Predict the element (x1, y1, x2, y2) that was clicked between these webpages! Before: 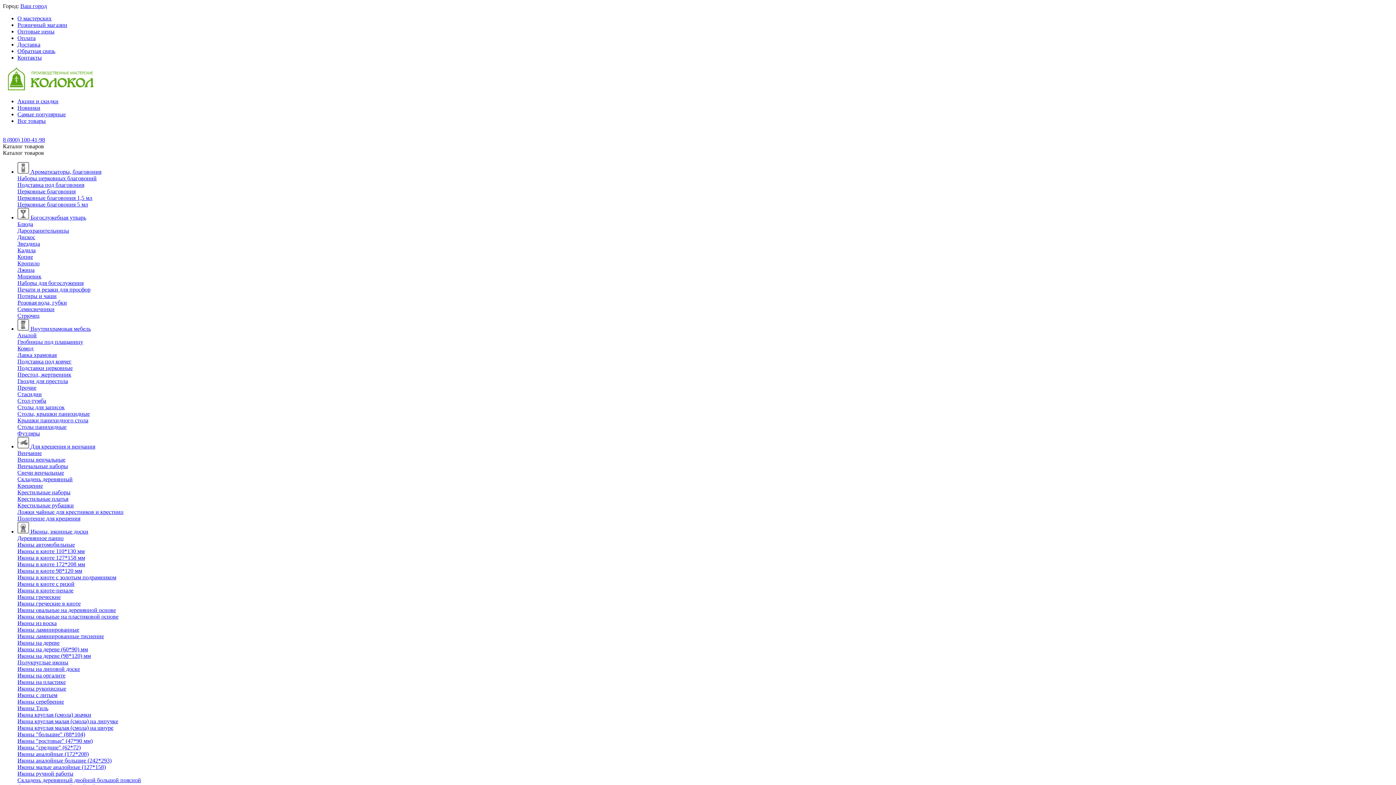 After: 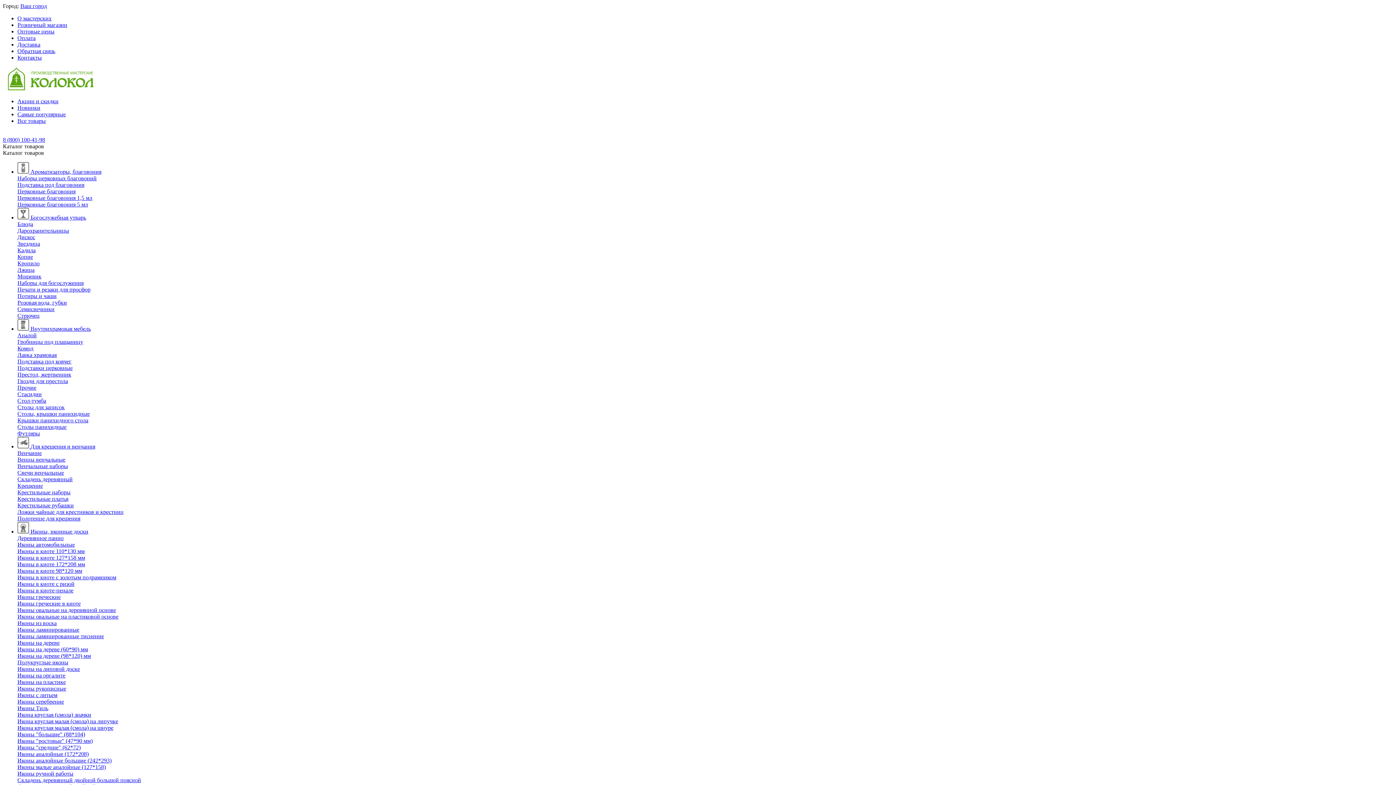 Action: bbox: (17, 541, 74, 548) label: Иконы автомобильные